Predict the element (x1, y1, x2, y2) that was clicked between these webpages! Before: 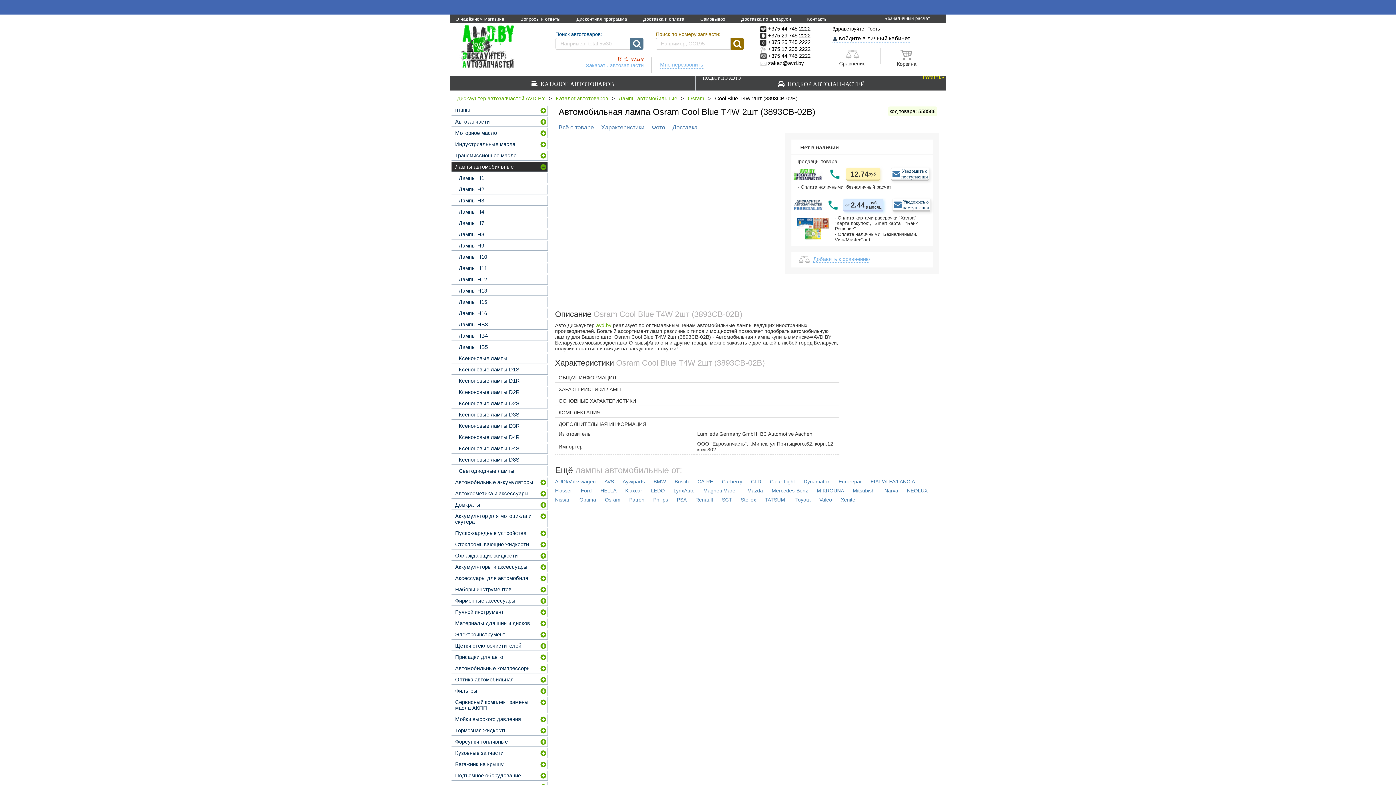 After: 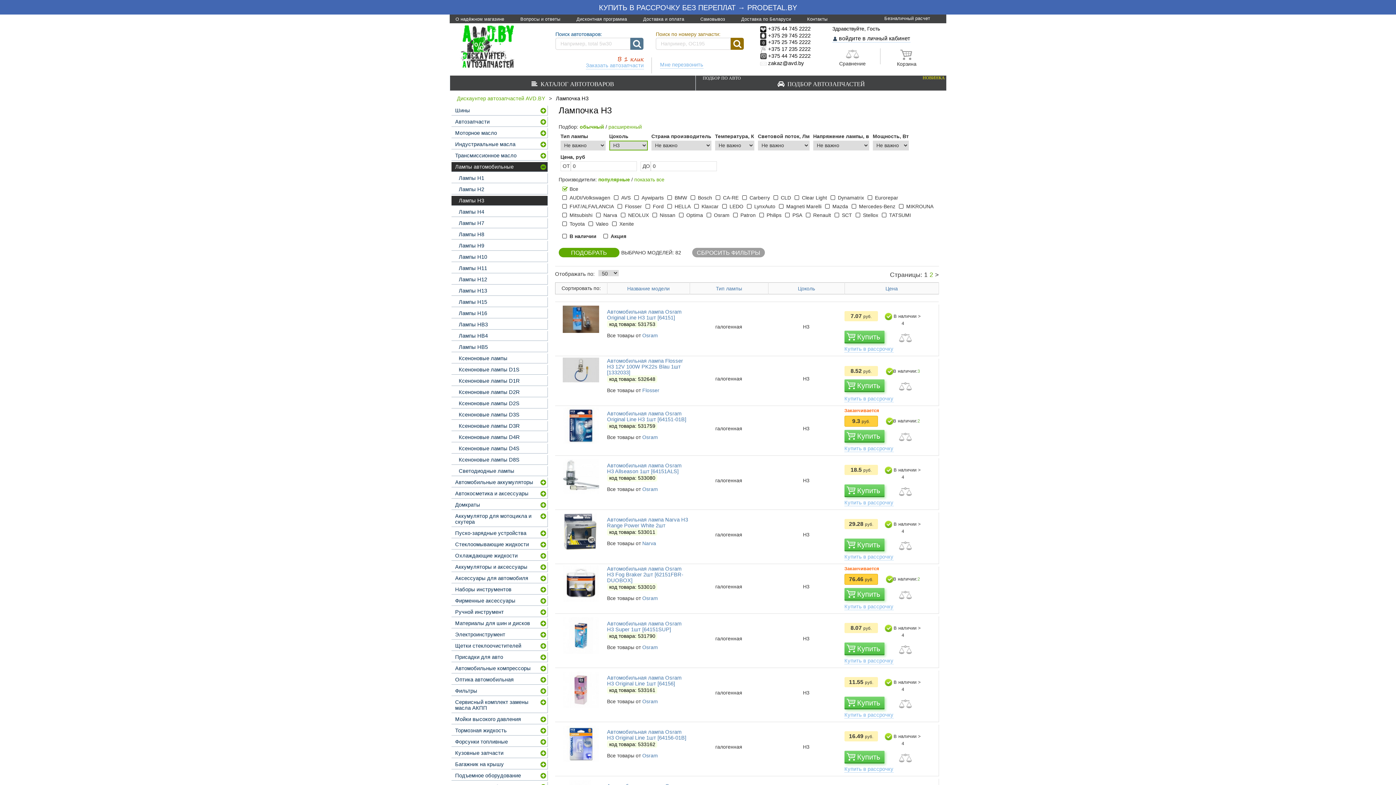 Action: label: Лампы H3 bbox: (451, 195, 547, 205)